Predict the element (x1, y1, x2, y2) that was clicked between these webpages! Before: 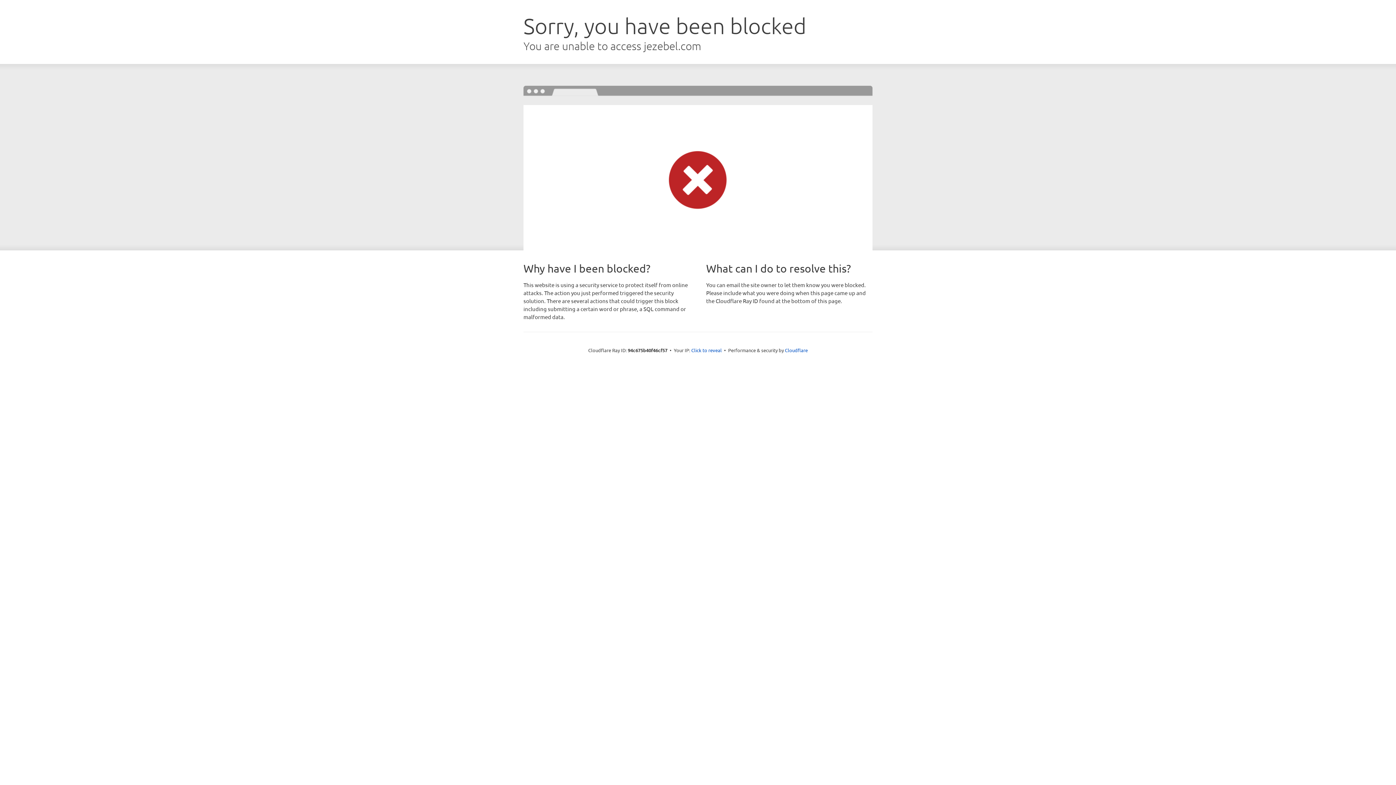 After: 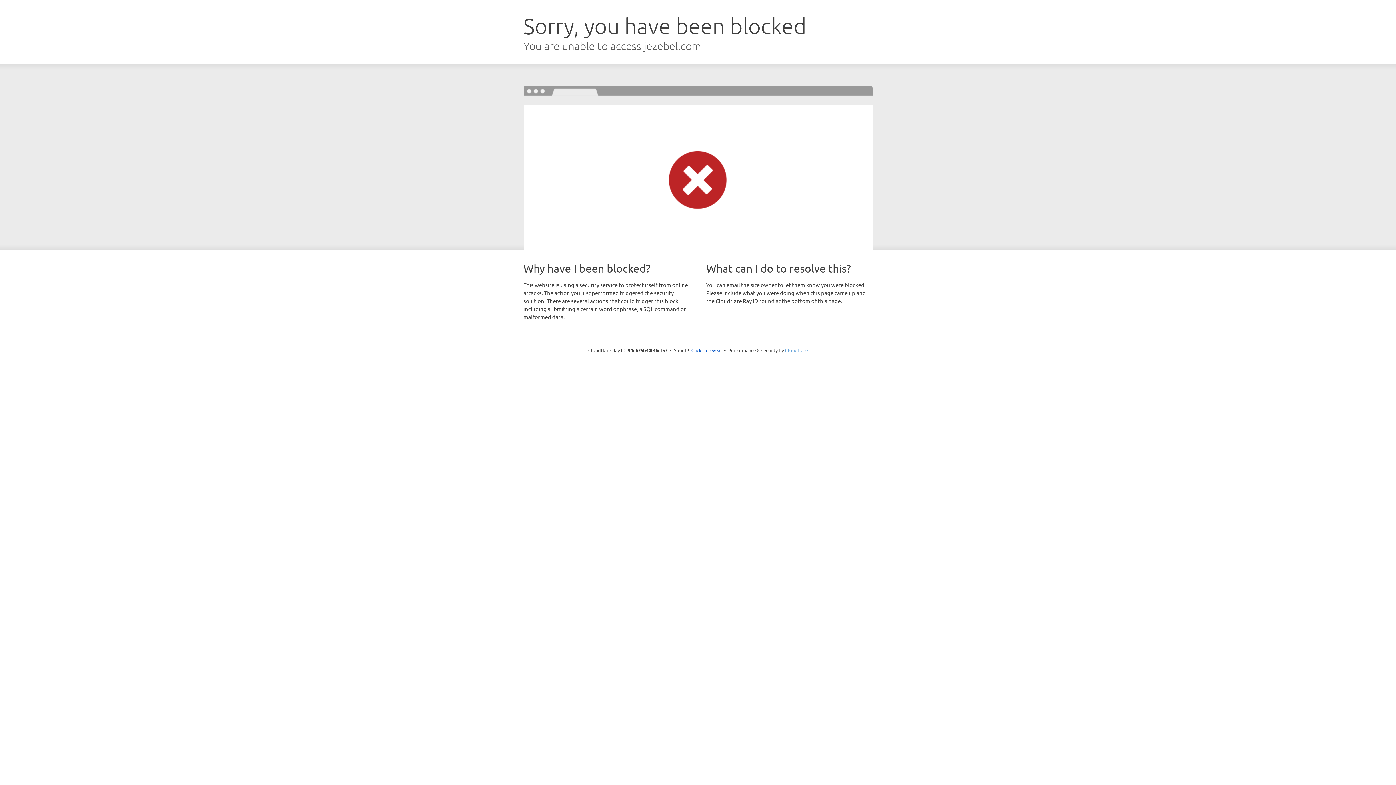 Action: label: Cloudflare bbox: (785, 347, 808, 353)